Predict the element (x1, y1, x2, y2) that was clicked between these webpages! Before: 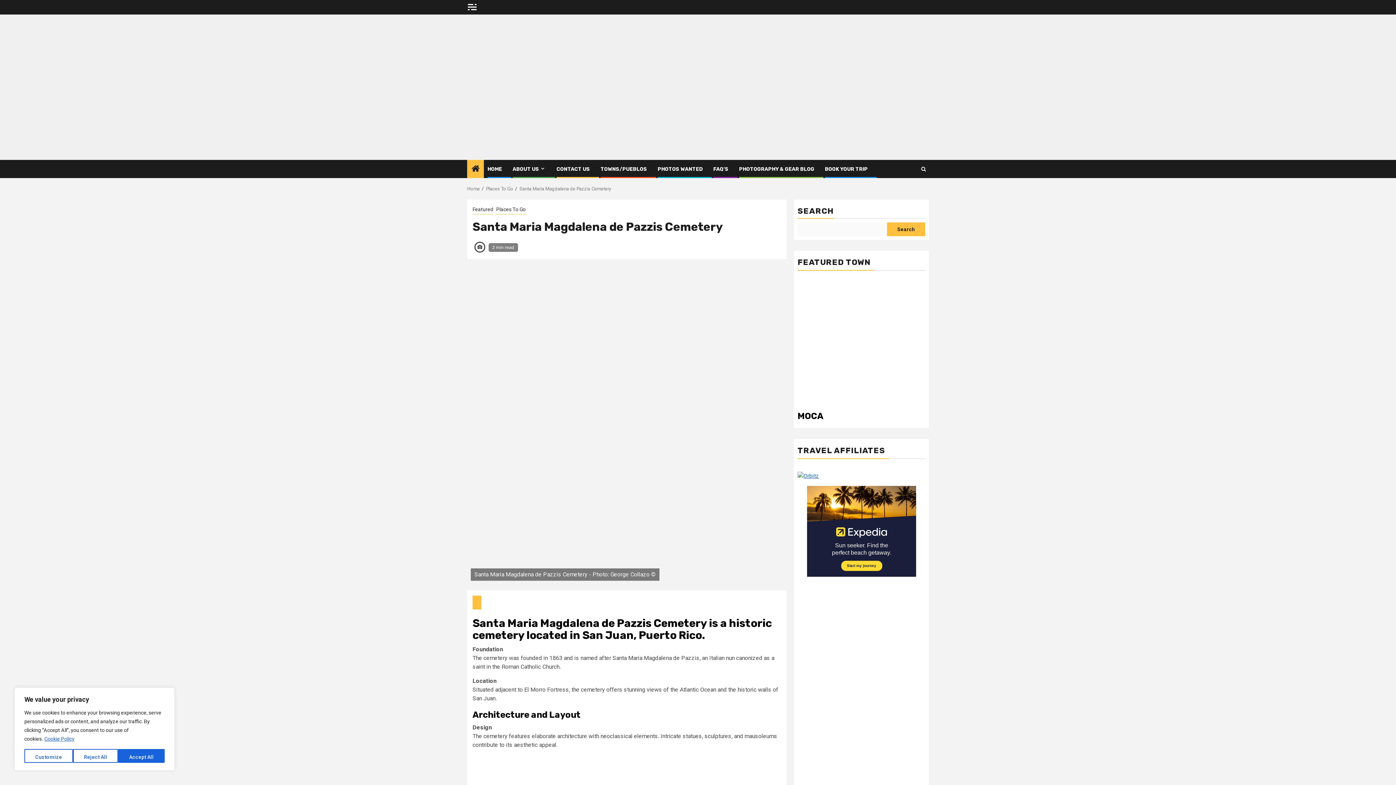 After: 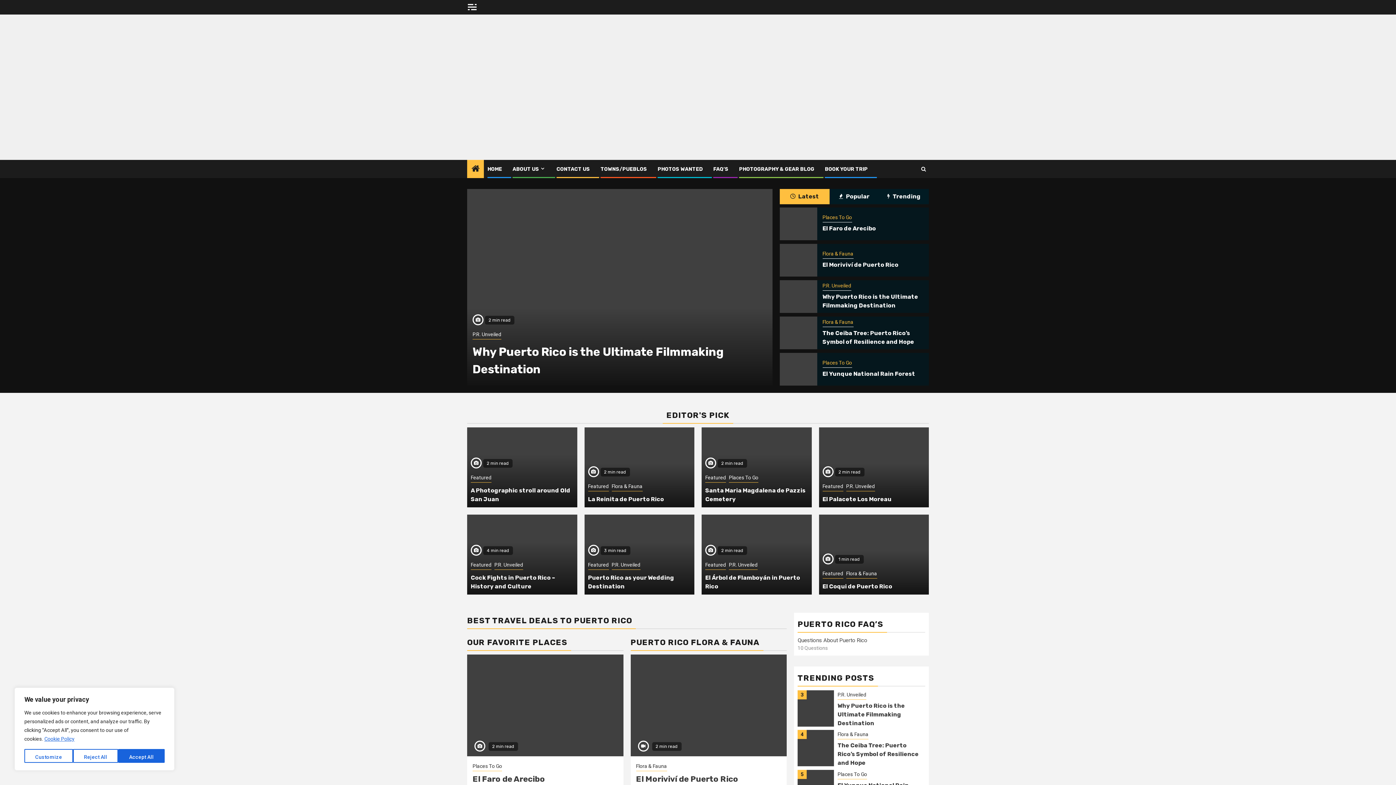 Action: label: Home bbox: (467, 186, 480, 191)